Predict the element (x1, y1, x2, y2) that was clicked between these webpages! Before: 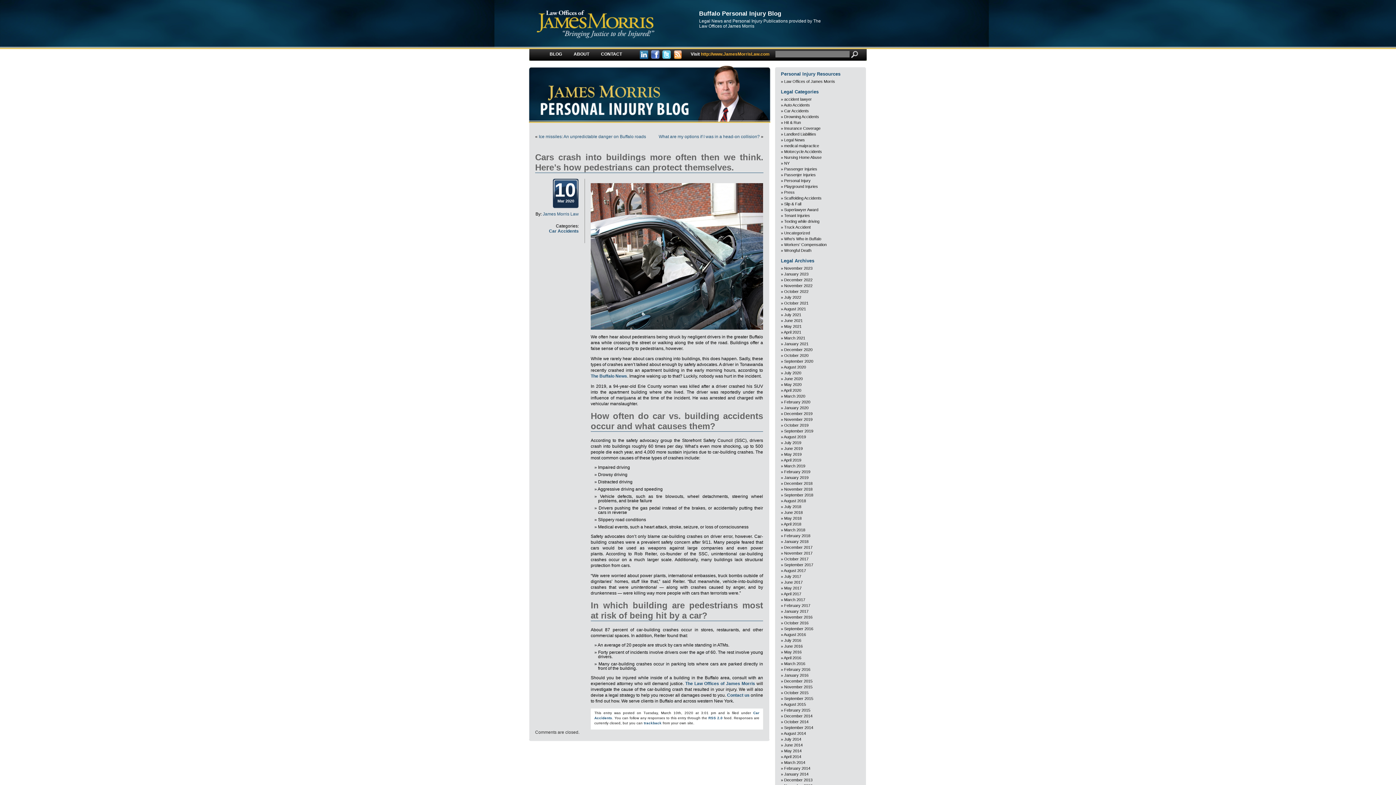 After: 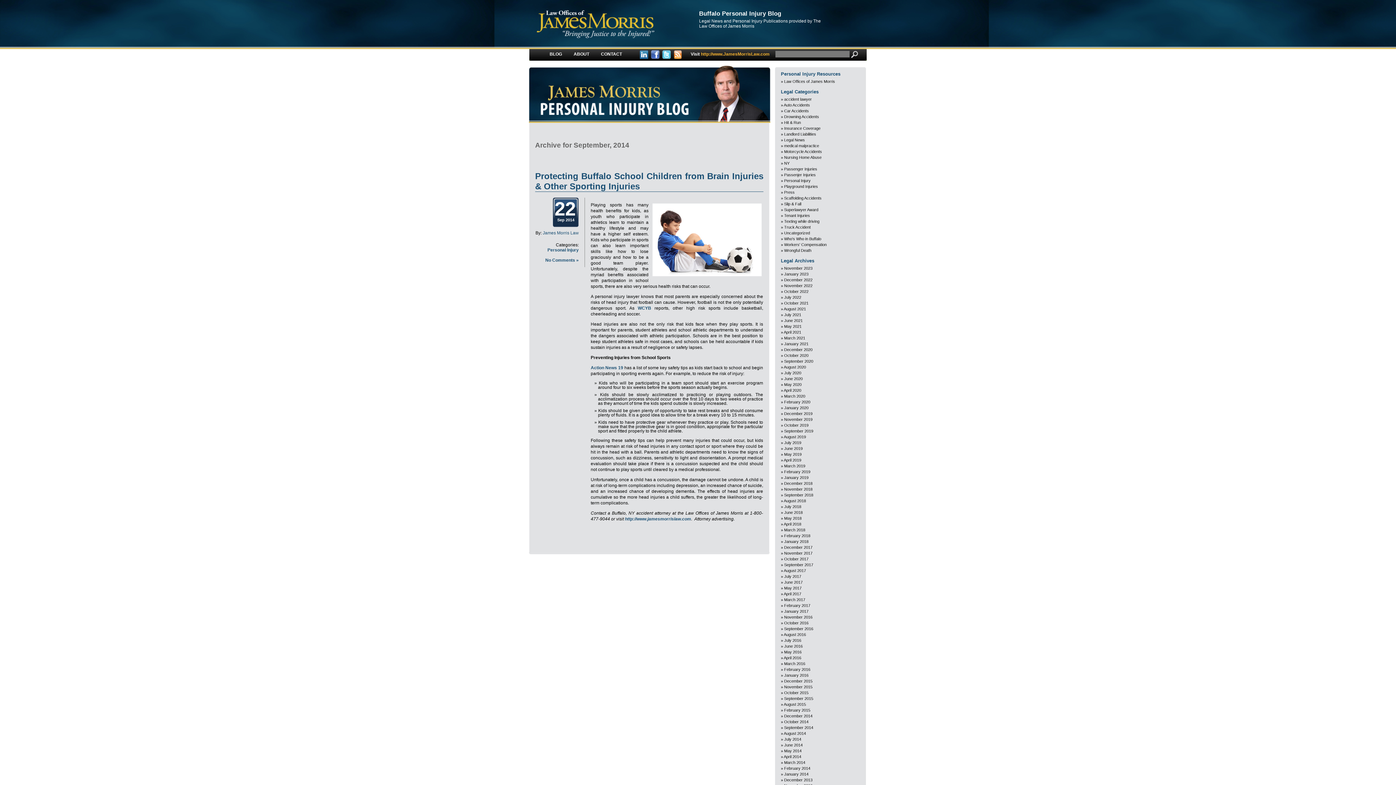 Action: bbox: (784, 725, 813, 730) label: September 2014